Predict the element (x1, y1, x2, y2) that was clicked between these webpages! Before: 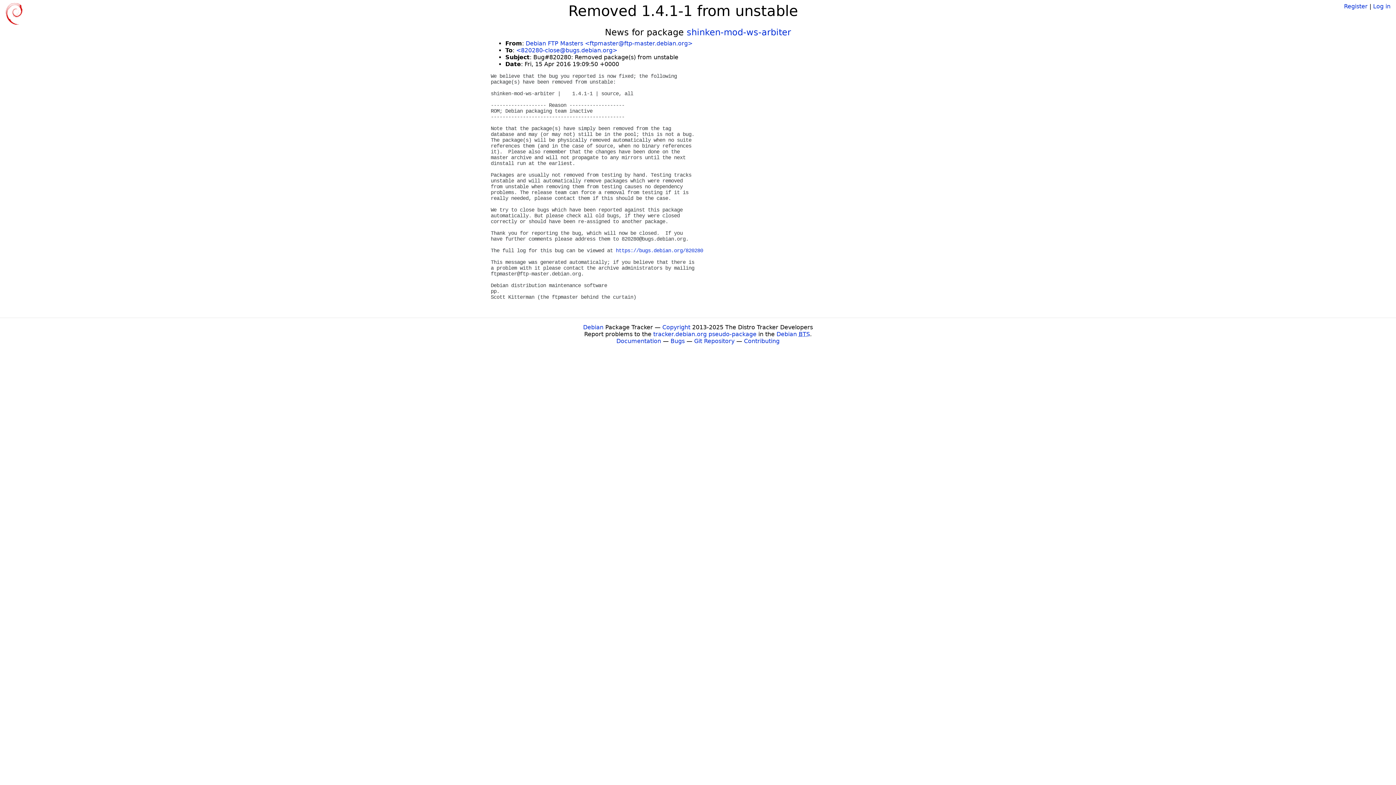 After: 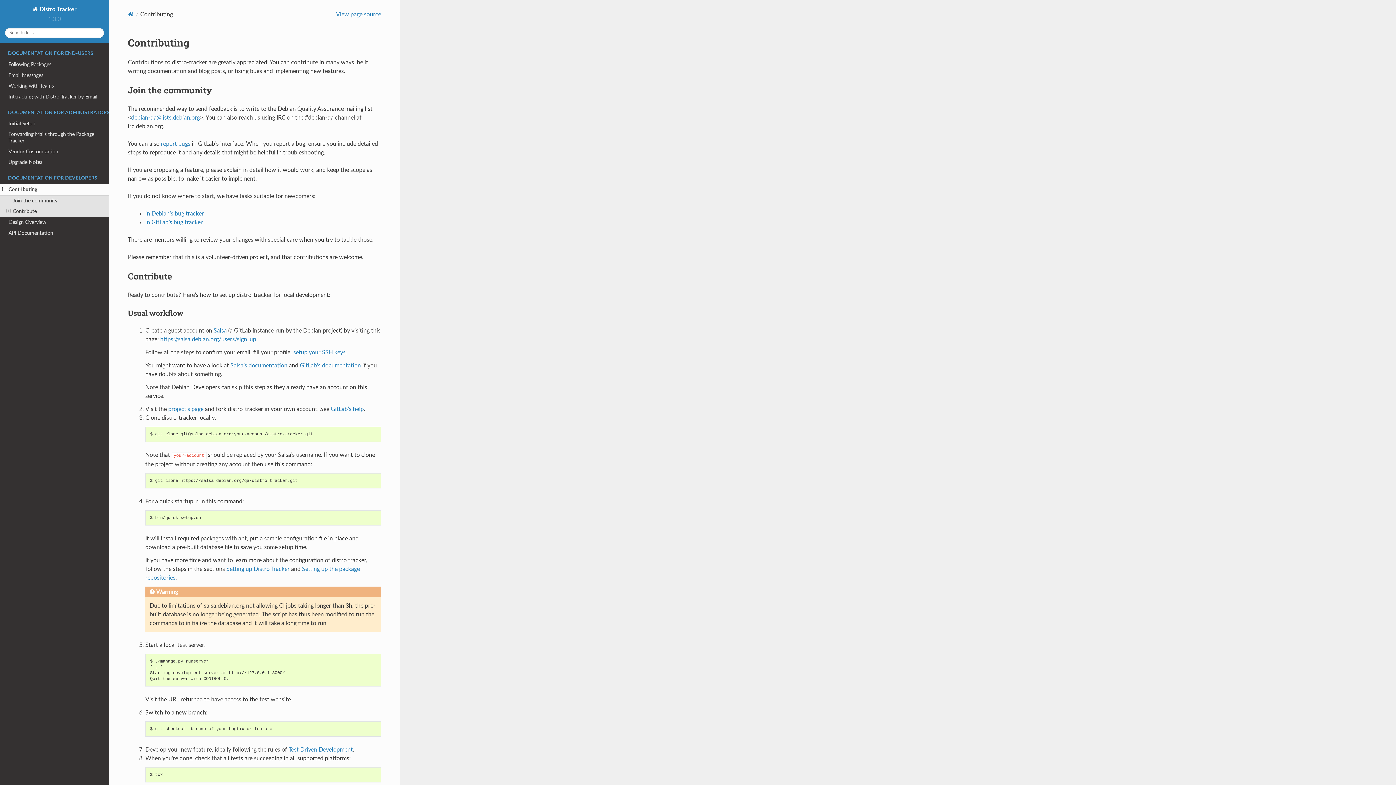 Action: label: Contributing bbox: (744, 337, 779, 344)